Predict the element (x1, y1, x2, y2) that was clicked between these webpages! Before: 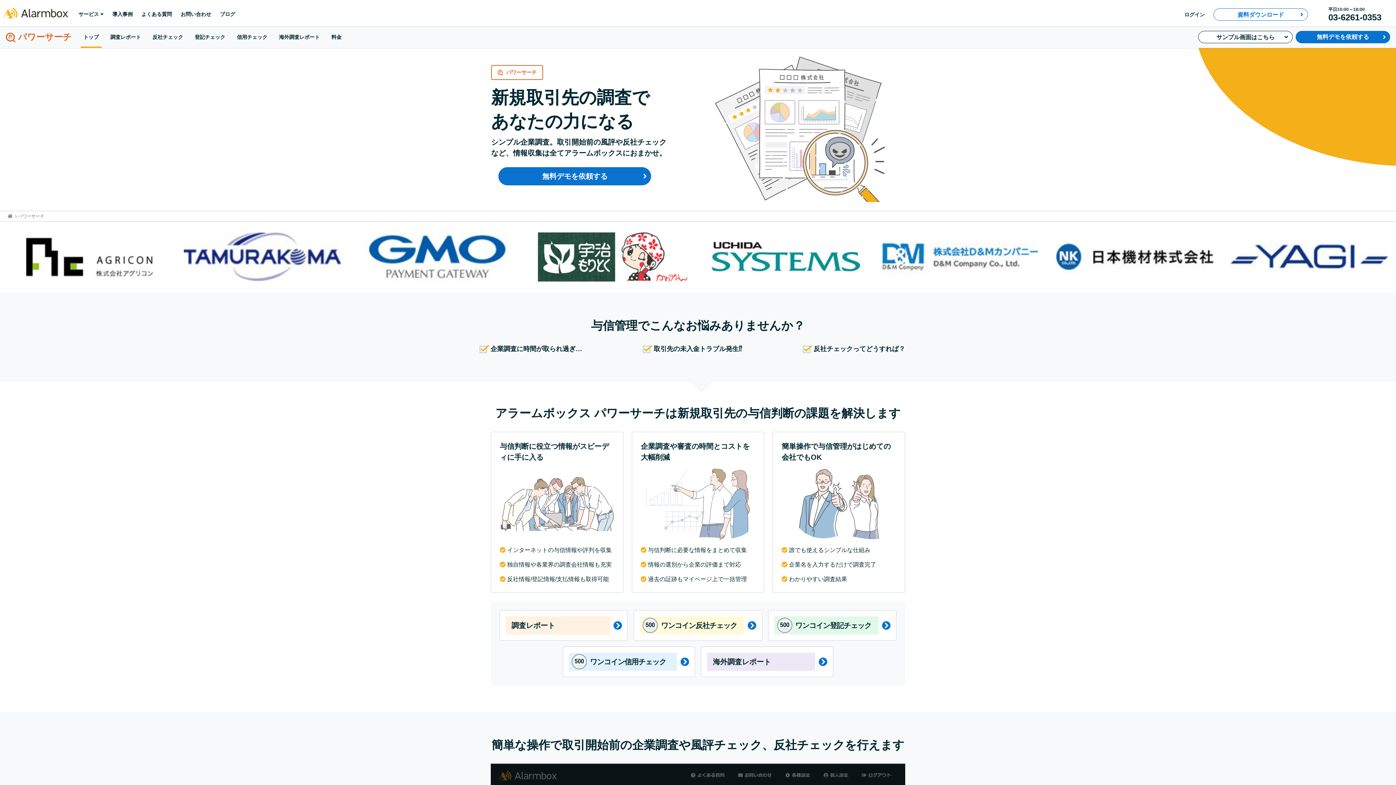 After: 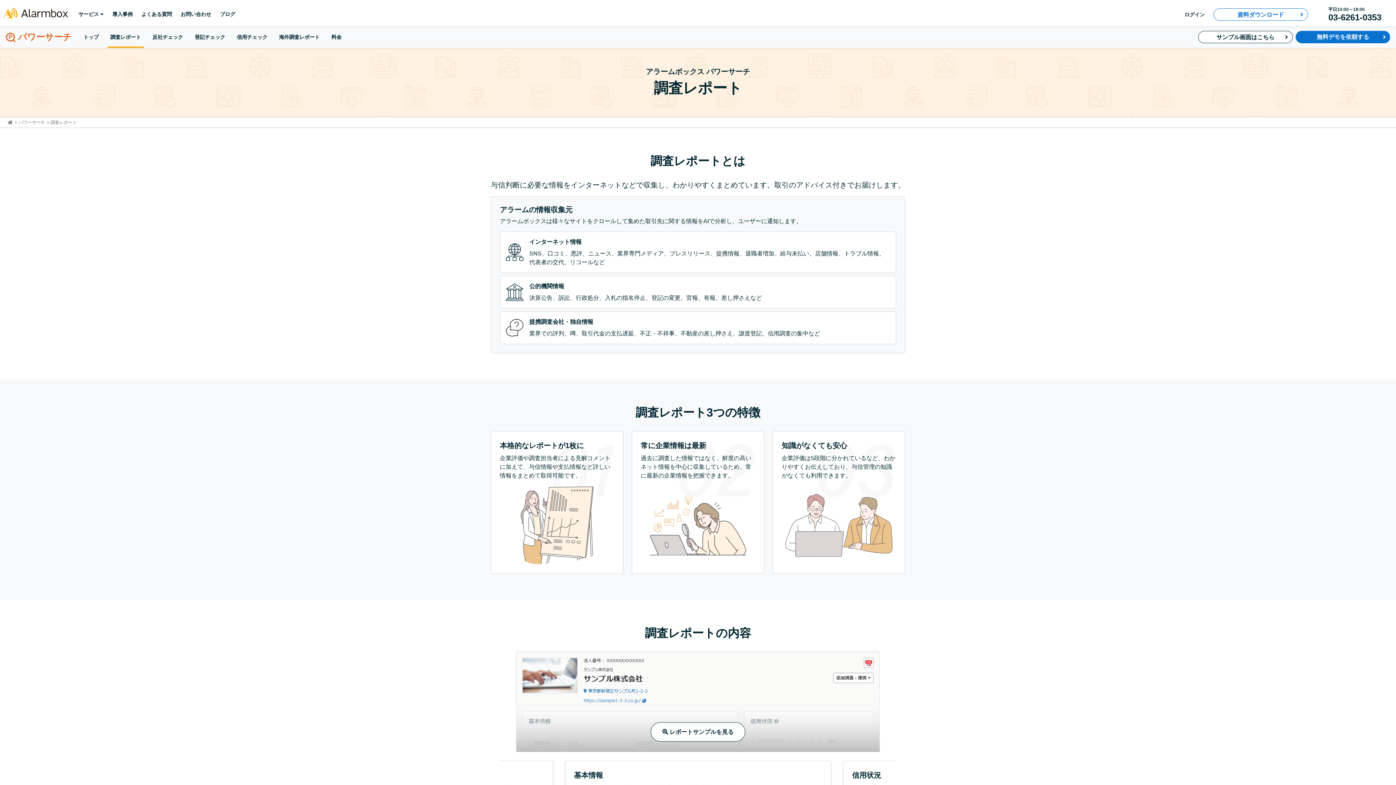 Action: label: 調査レポート bbox: (107, 26, 143, 48)